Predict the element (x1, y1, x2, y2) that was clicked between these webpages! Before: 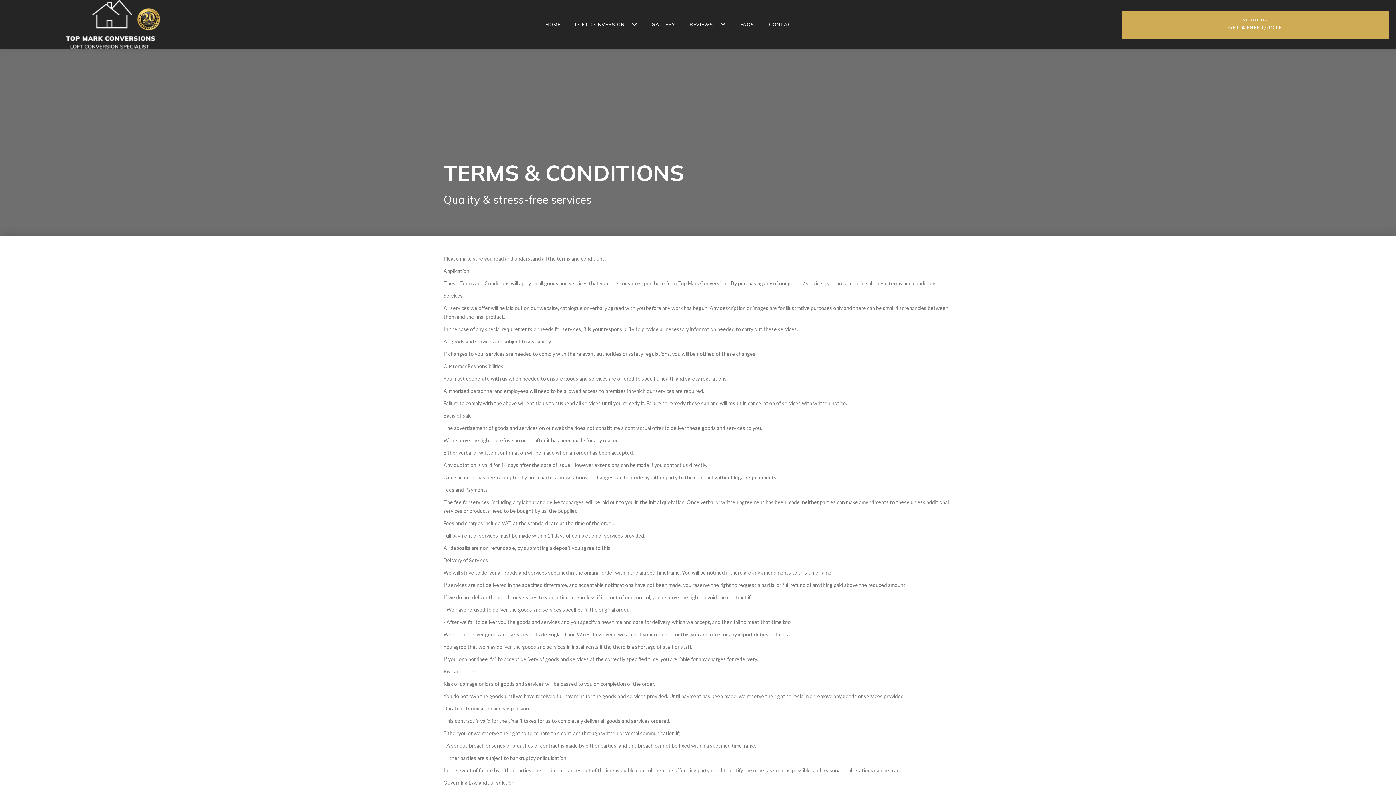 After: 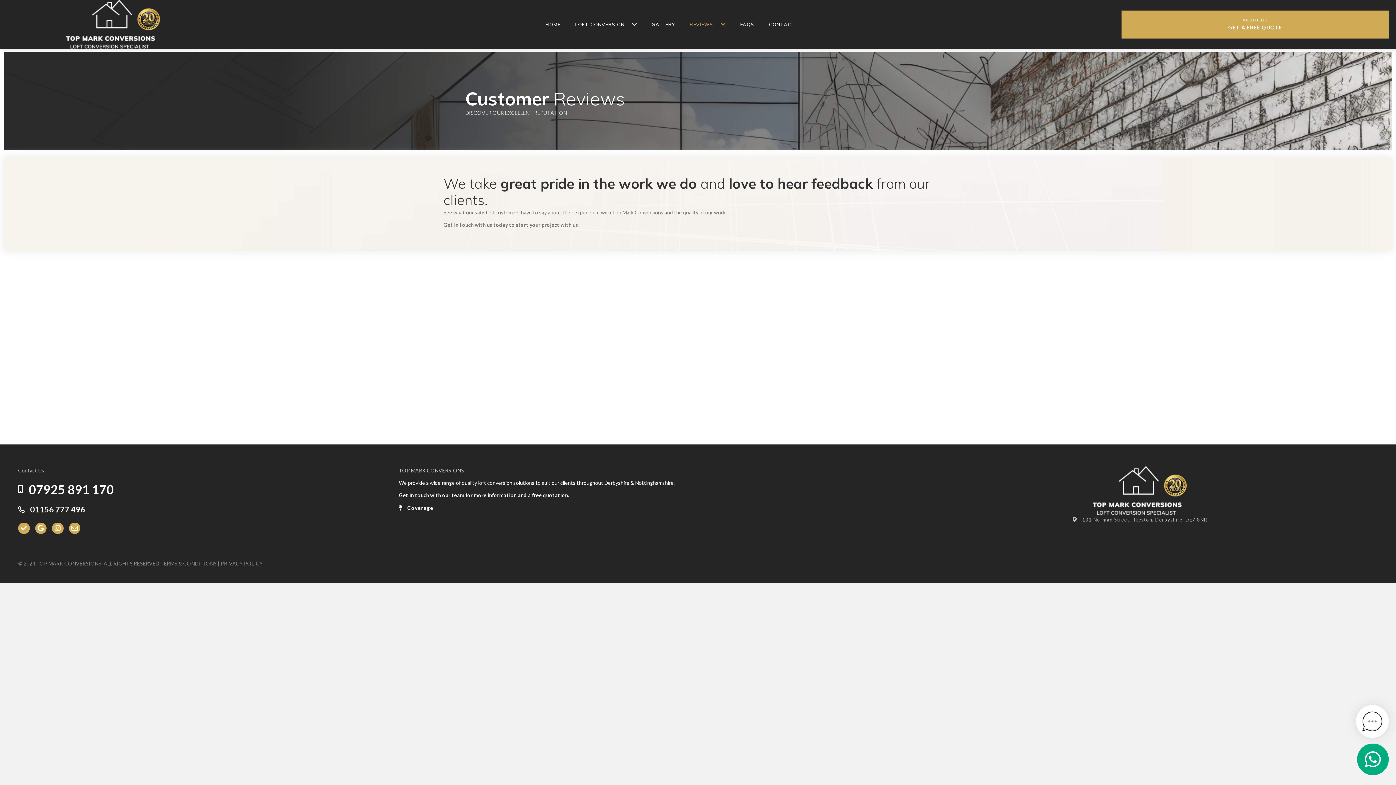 Action: label: Reviews: submenu bbox: (717, 17, 729, 30)